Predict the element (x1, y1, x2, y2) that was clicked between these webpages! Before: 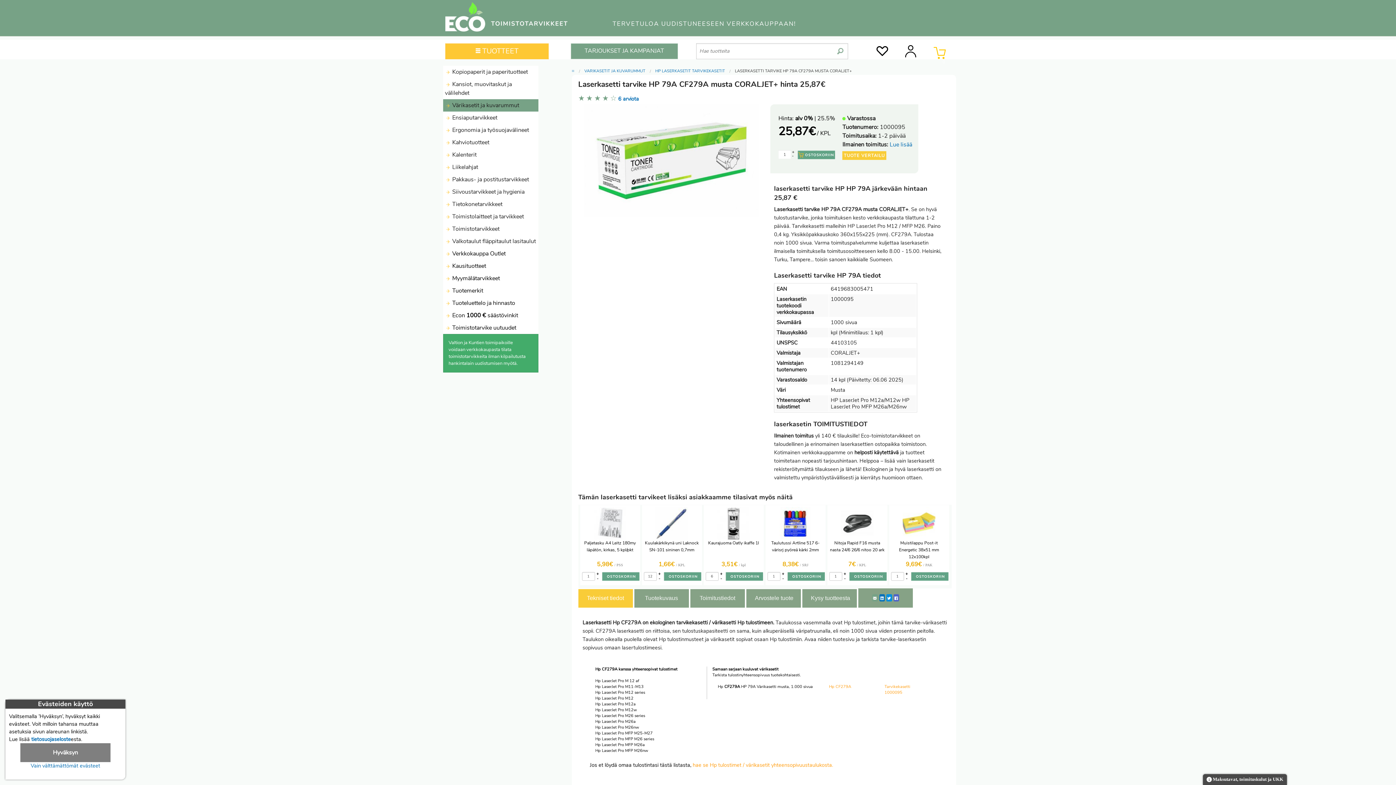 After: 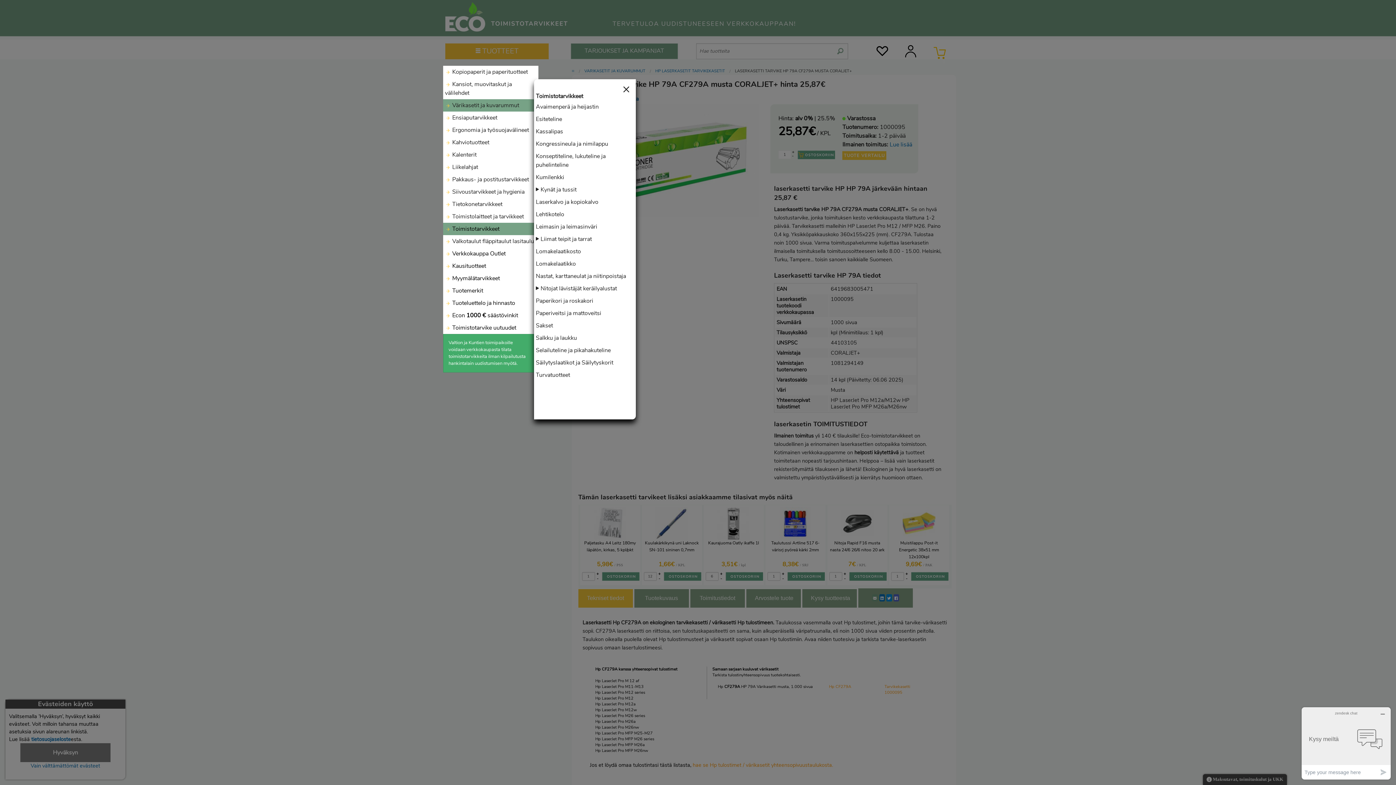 Action: label:  Toimistotarvikkeet bbox: (443, 222, 538, 235)